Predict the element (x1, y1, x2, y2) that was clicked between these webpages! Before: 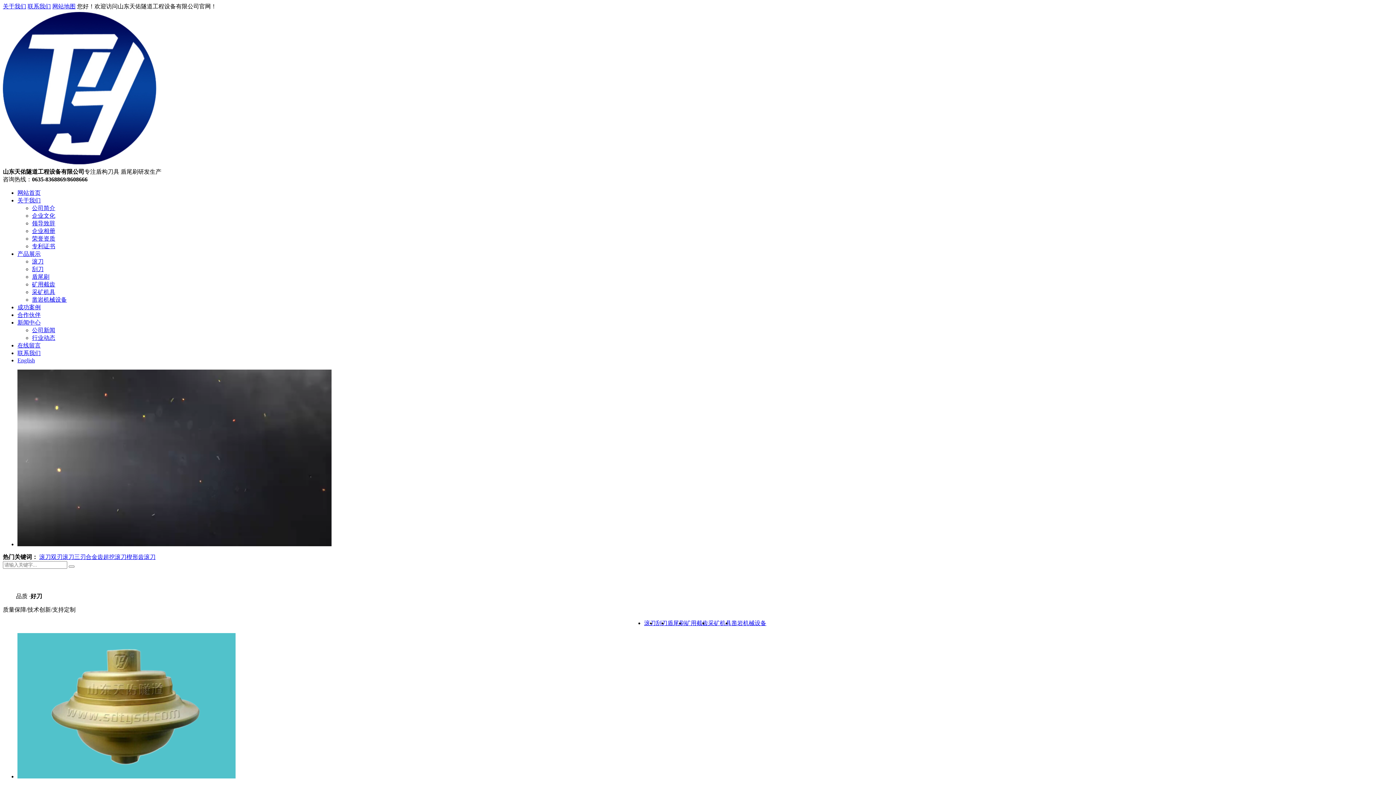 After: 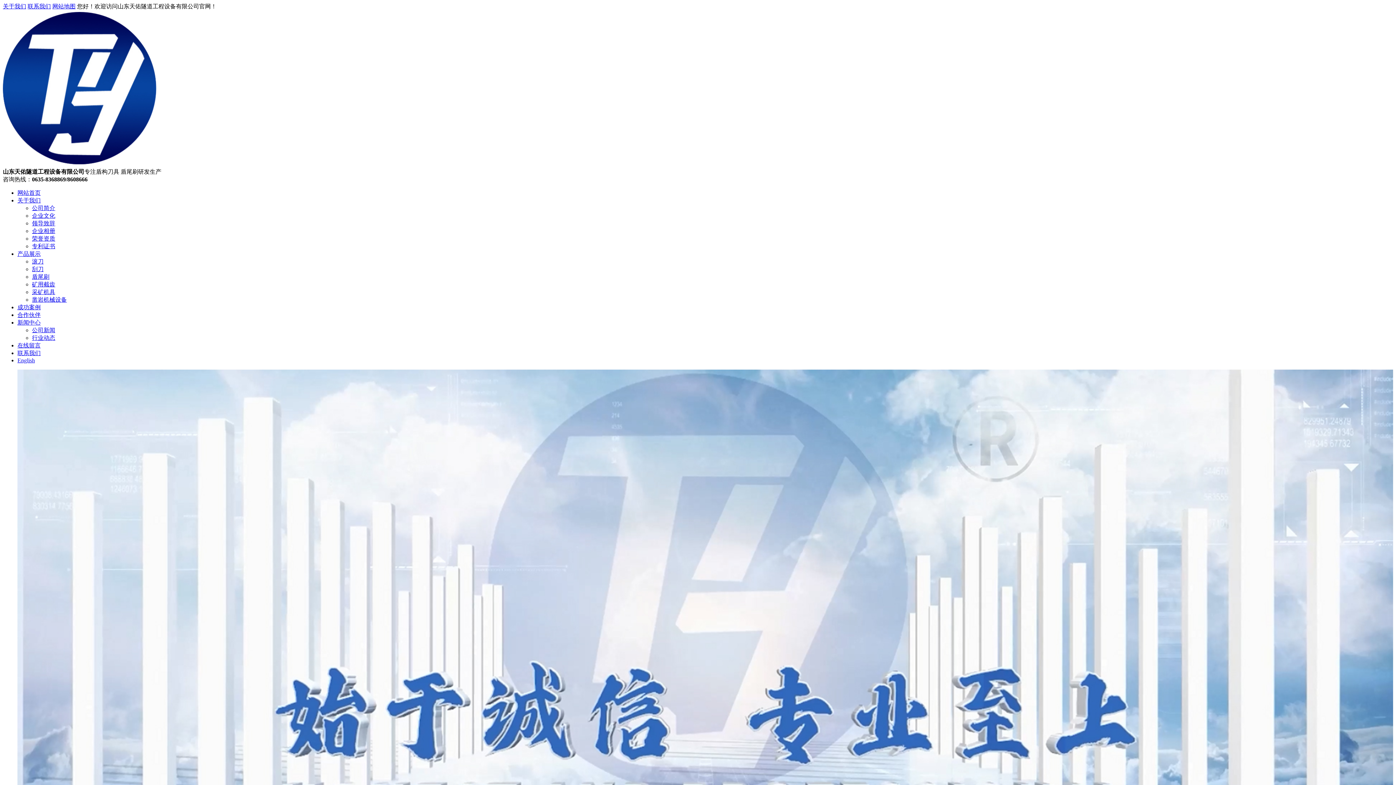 Action: label: 企业文化 bbox: (32, 212, 55, 218)